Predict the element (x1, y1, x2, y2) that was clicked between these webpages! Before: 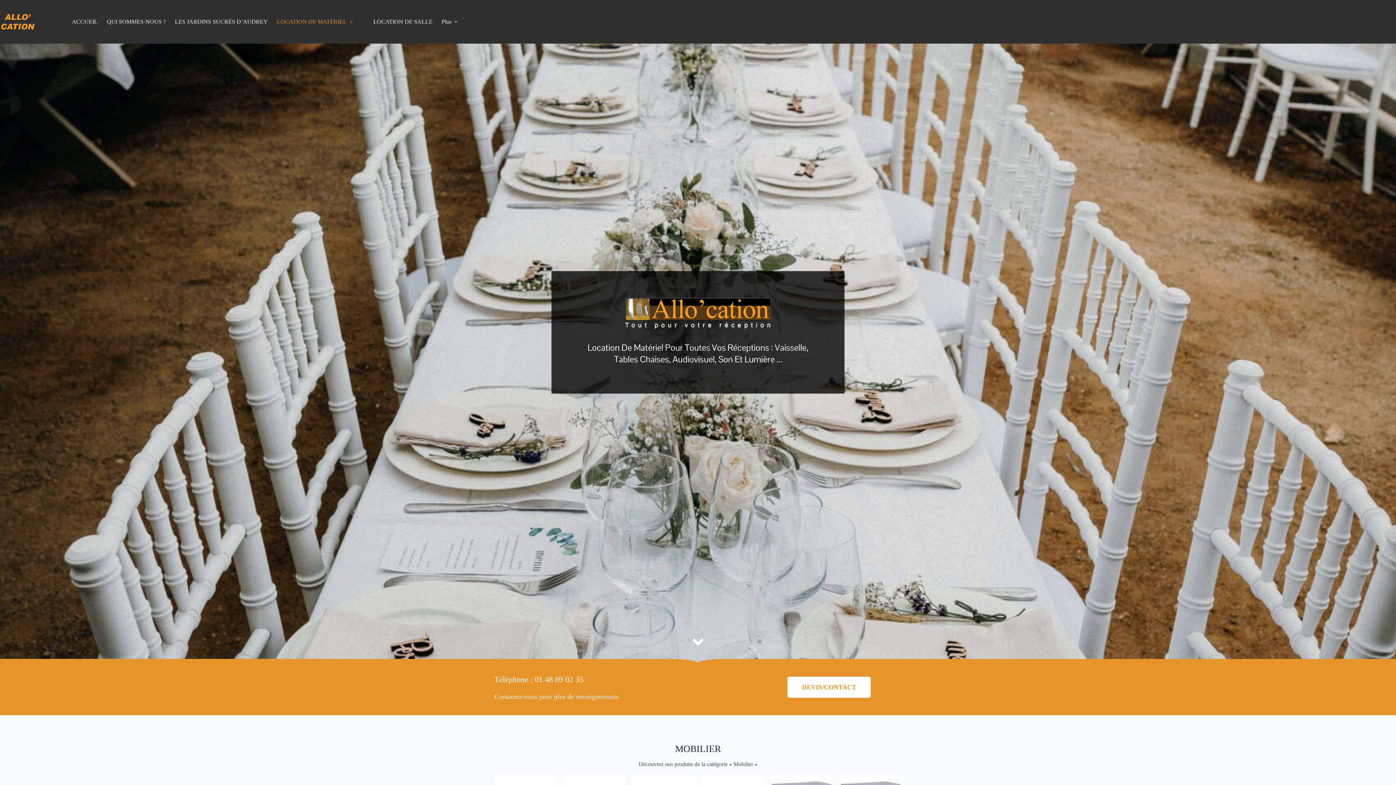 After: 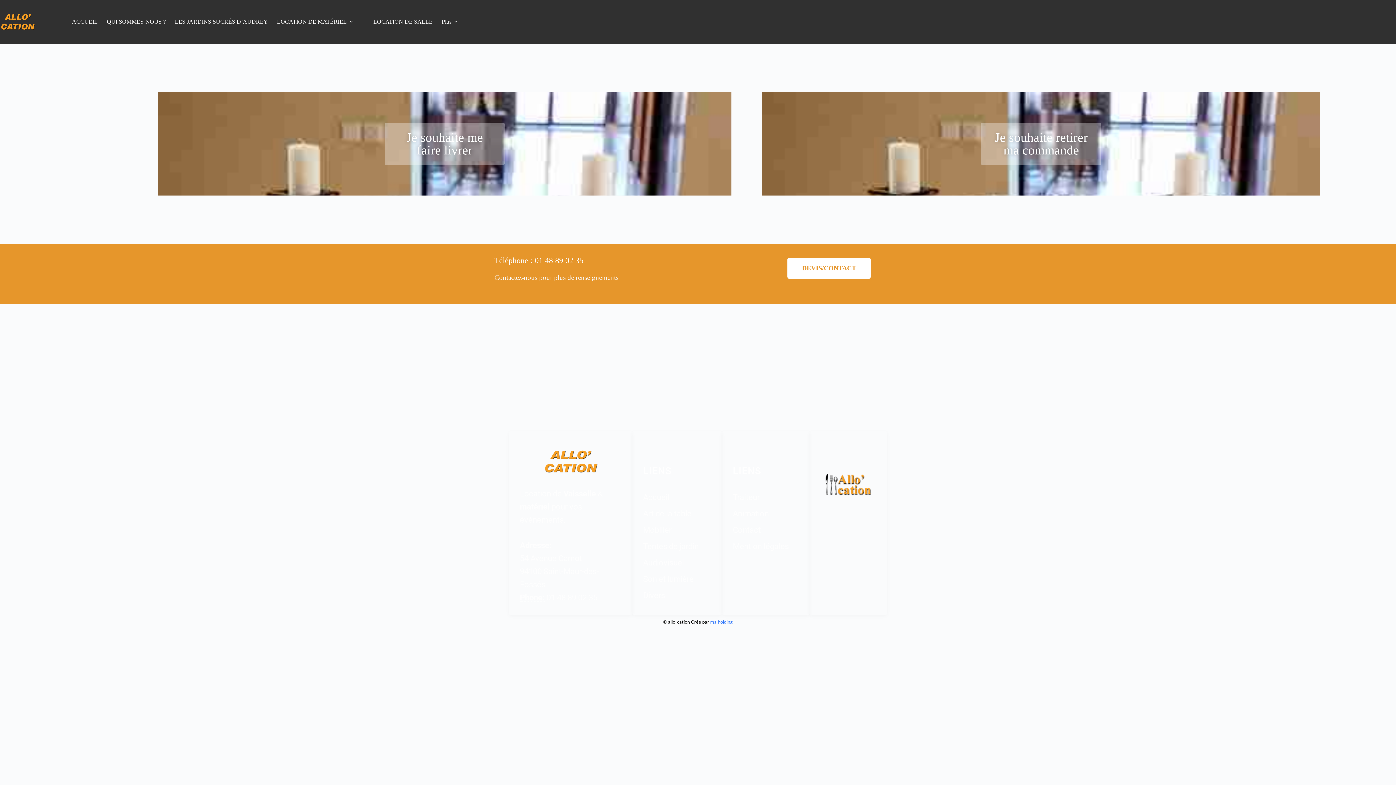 Action: label: DEVIS/CONTACT bbox: (787, 677, 870, 698)